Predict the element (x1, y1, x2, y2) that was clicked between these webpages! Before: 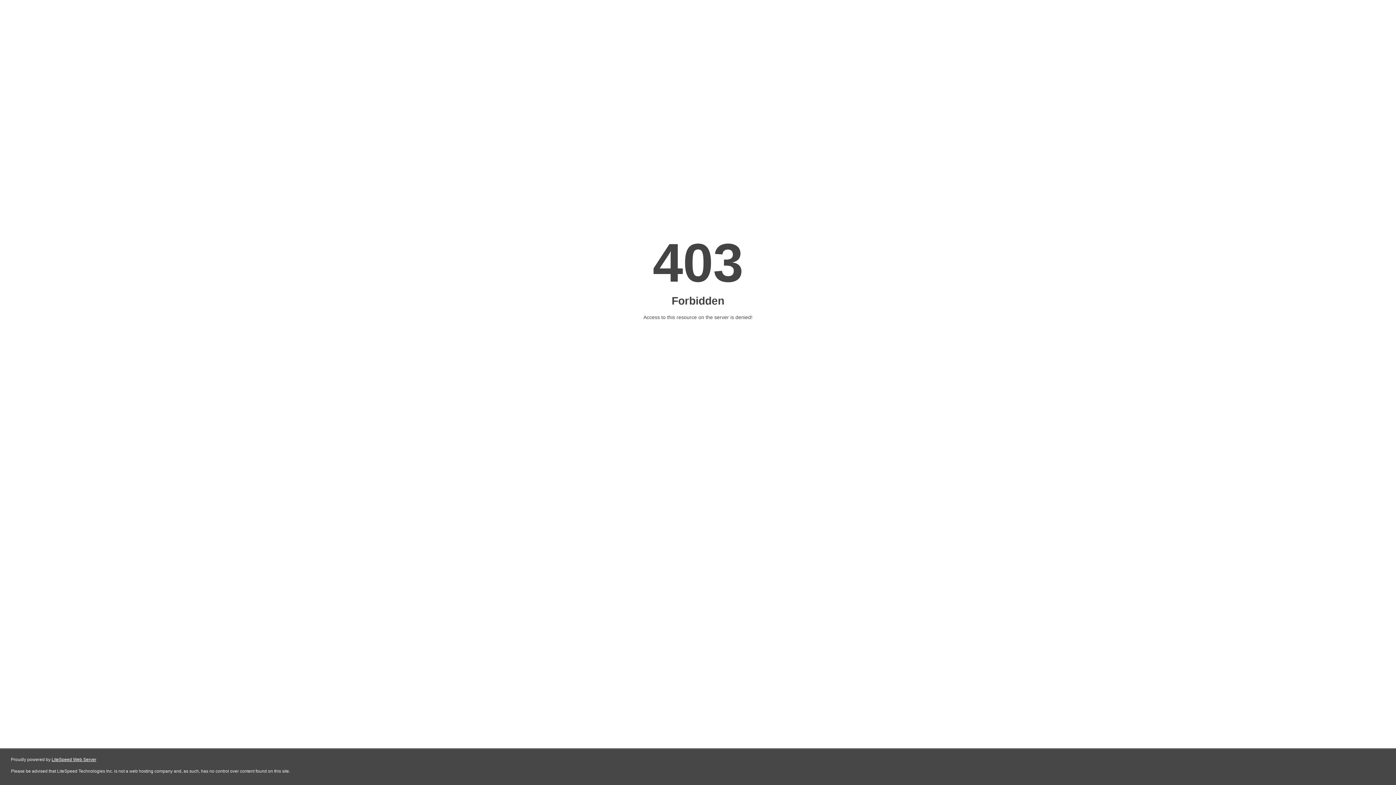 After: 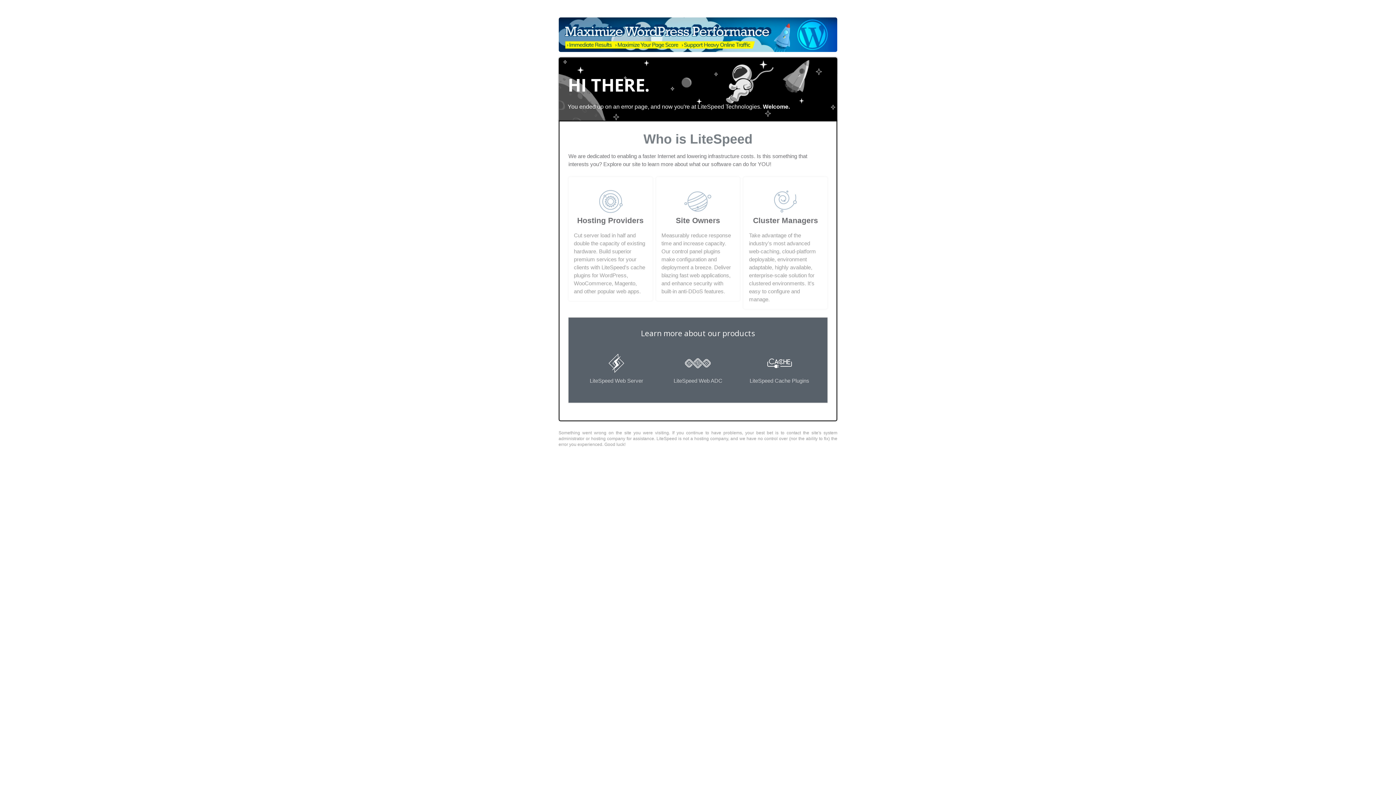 Action: label: LiteSpeed Web Server bbox: (51, 757, 96, 762)